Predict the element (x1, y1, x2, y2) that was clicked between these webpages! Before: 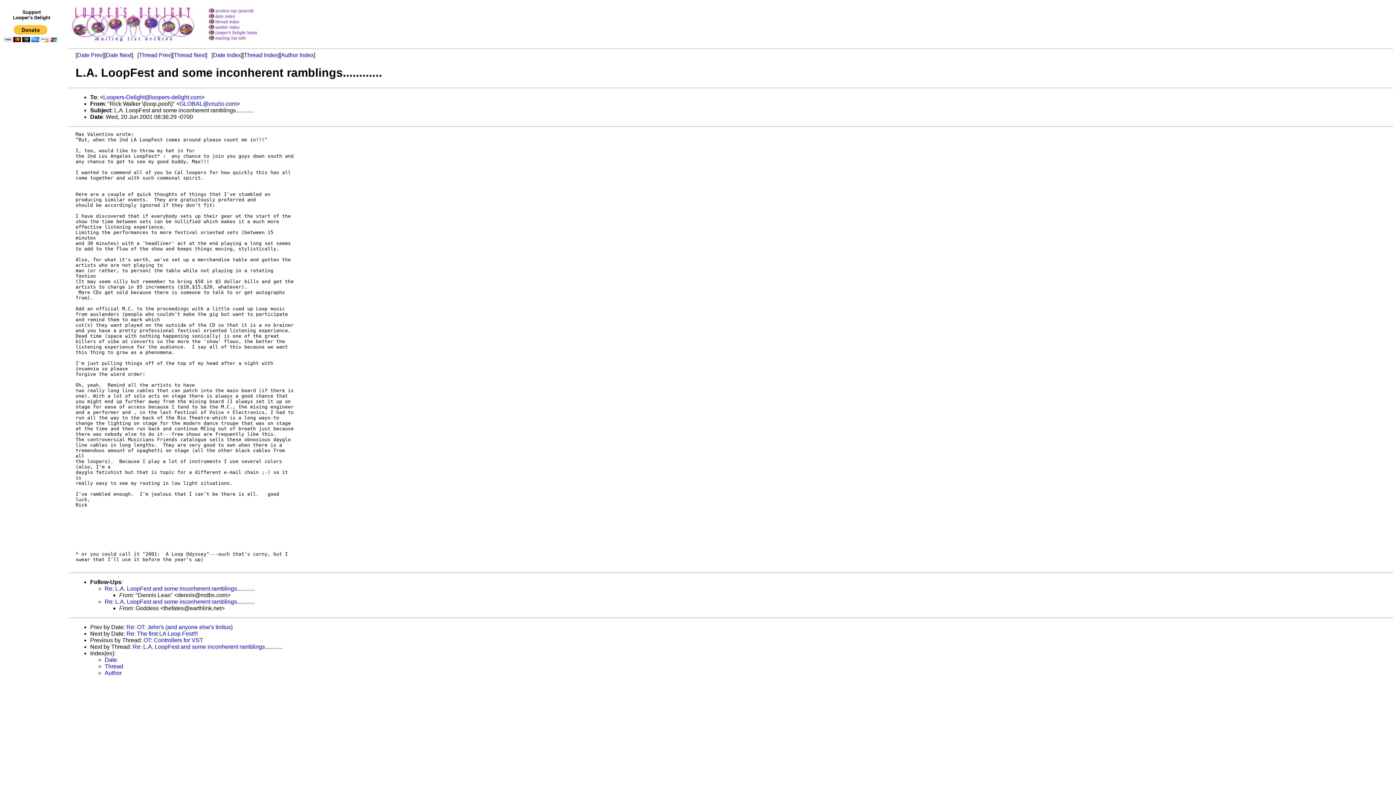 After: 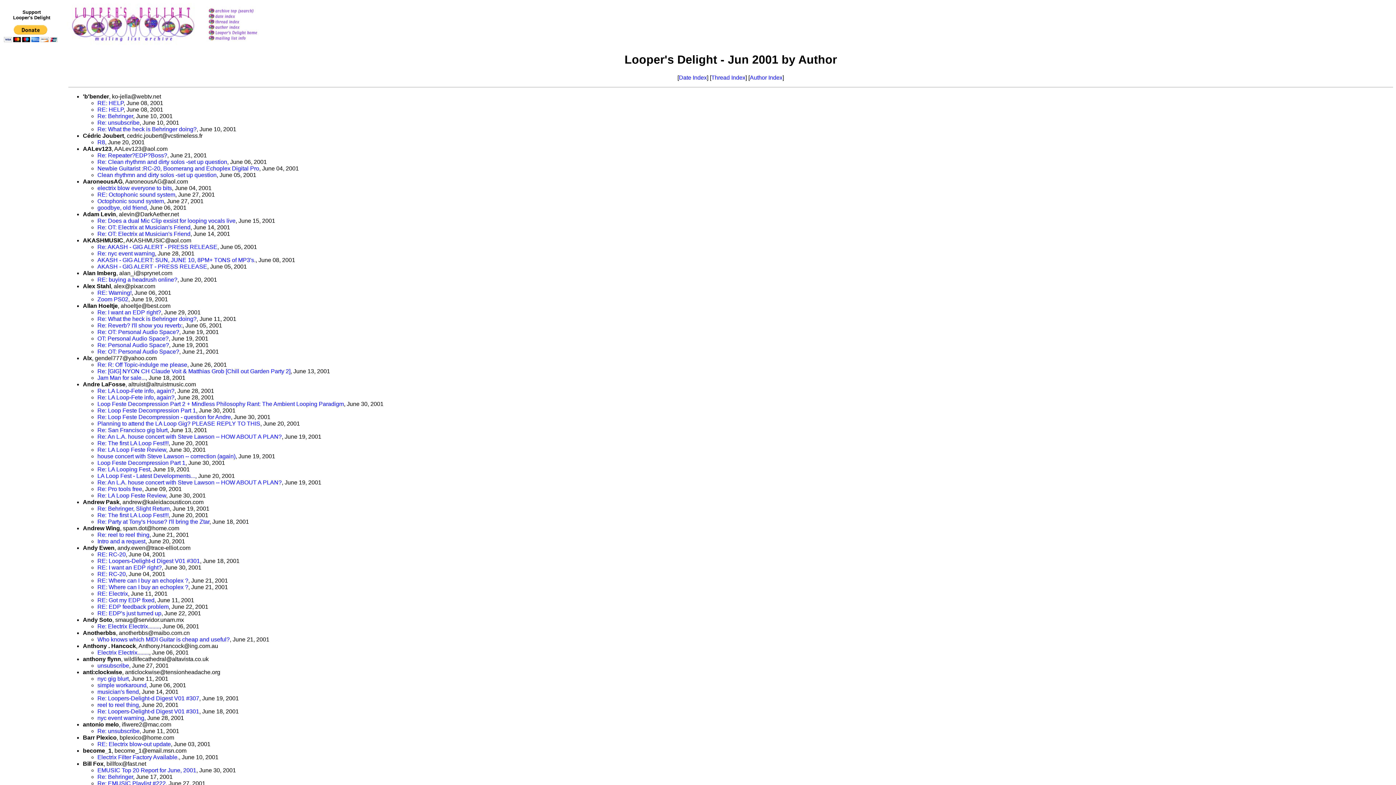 Action: bbox: (206, 24, 278, 30)